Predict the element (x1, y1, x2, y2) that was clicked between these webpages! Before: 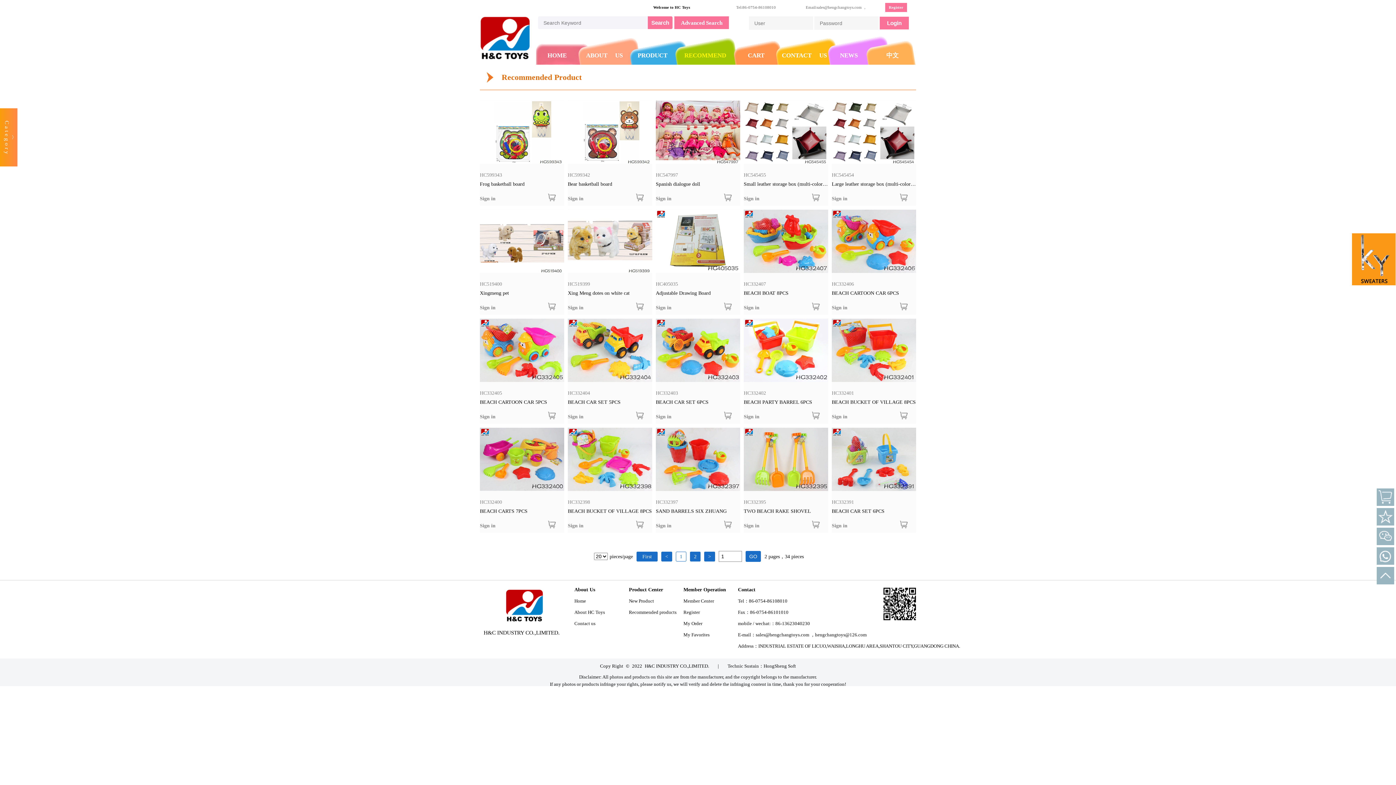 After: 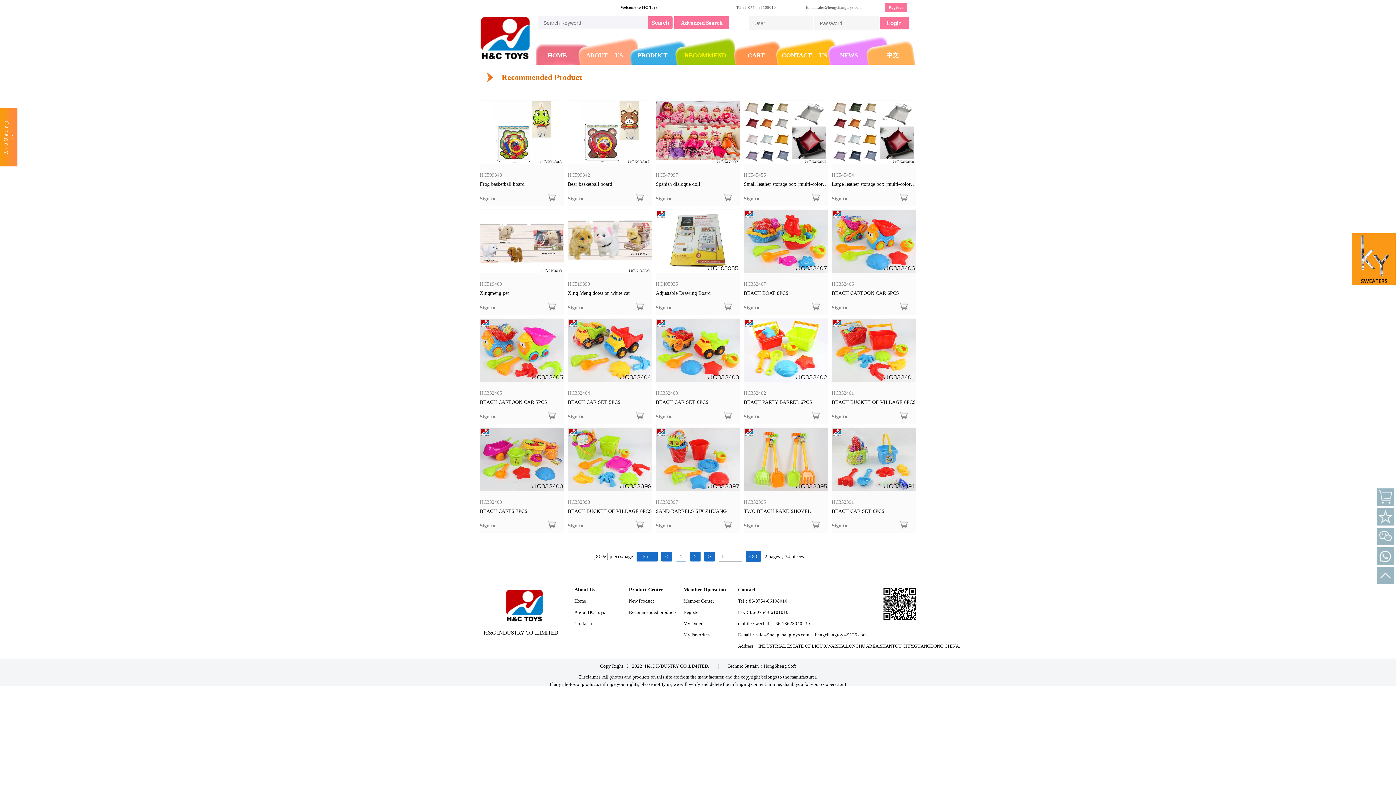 Action: bbox: (1377, 547, 1394, 565)